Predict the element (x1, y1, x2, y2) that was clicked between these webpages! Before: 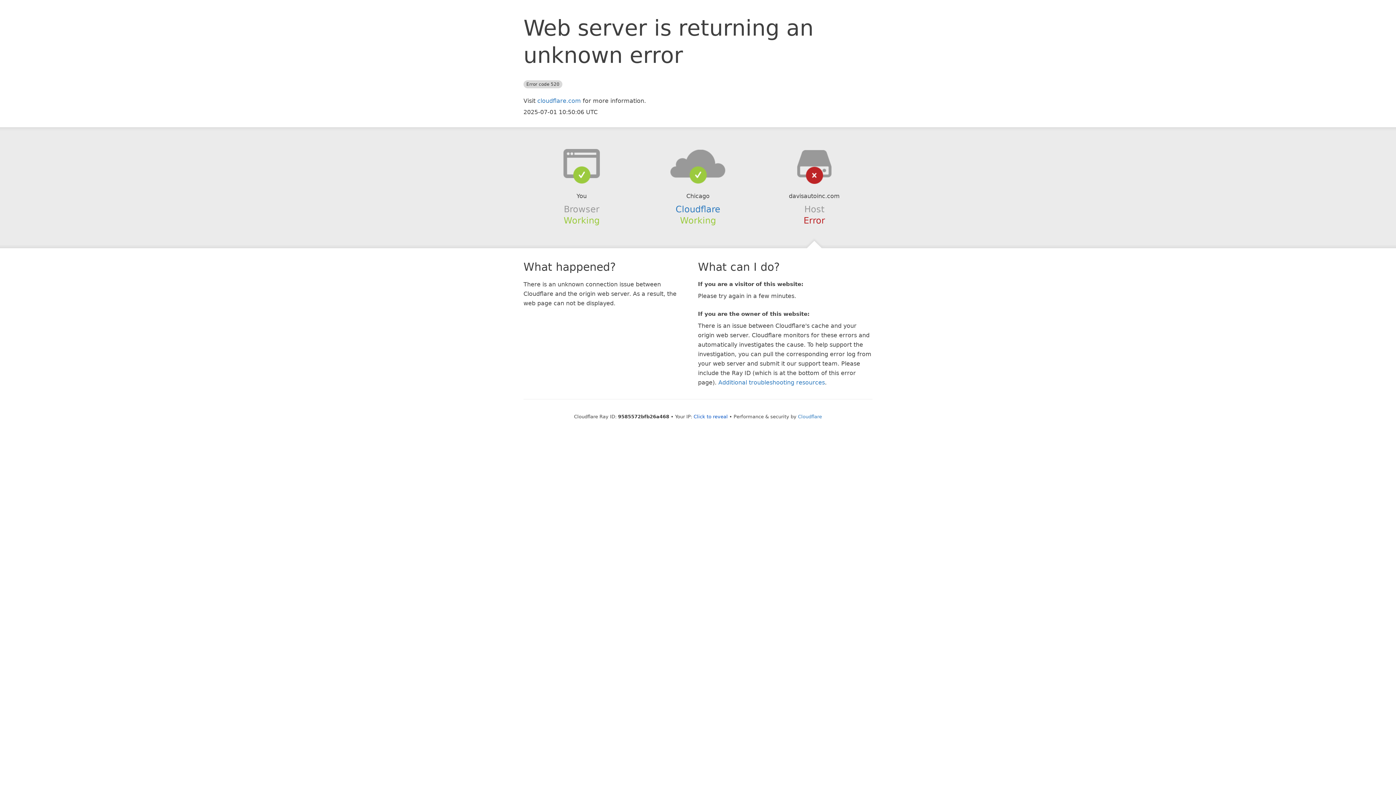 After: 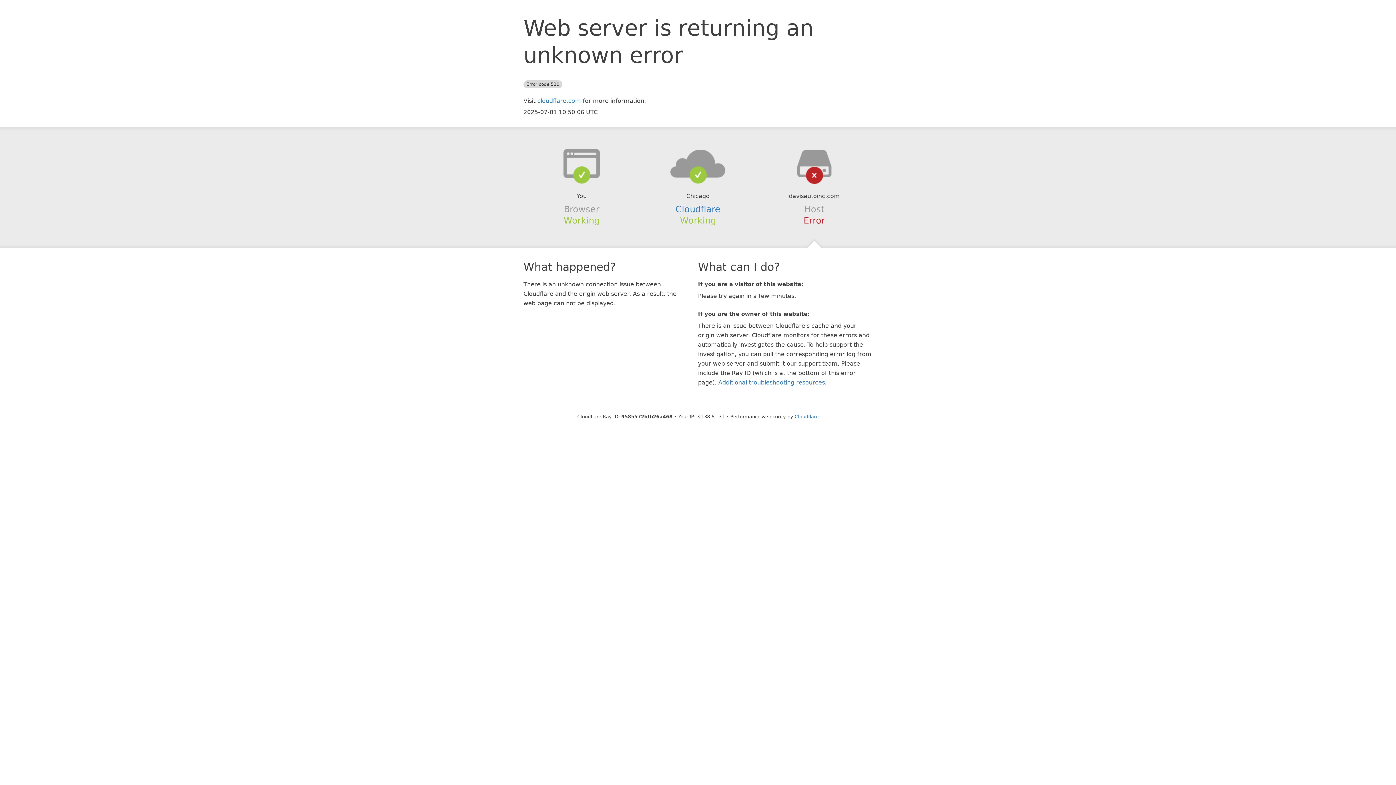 Action: label: Click to reveal bbox: (693, 414, 728, 419)